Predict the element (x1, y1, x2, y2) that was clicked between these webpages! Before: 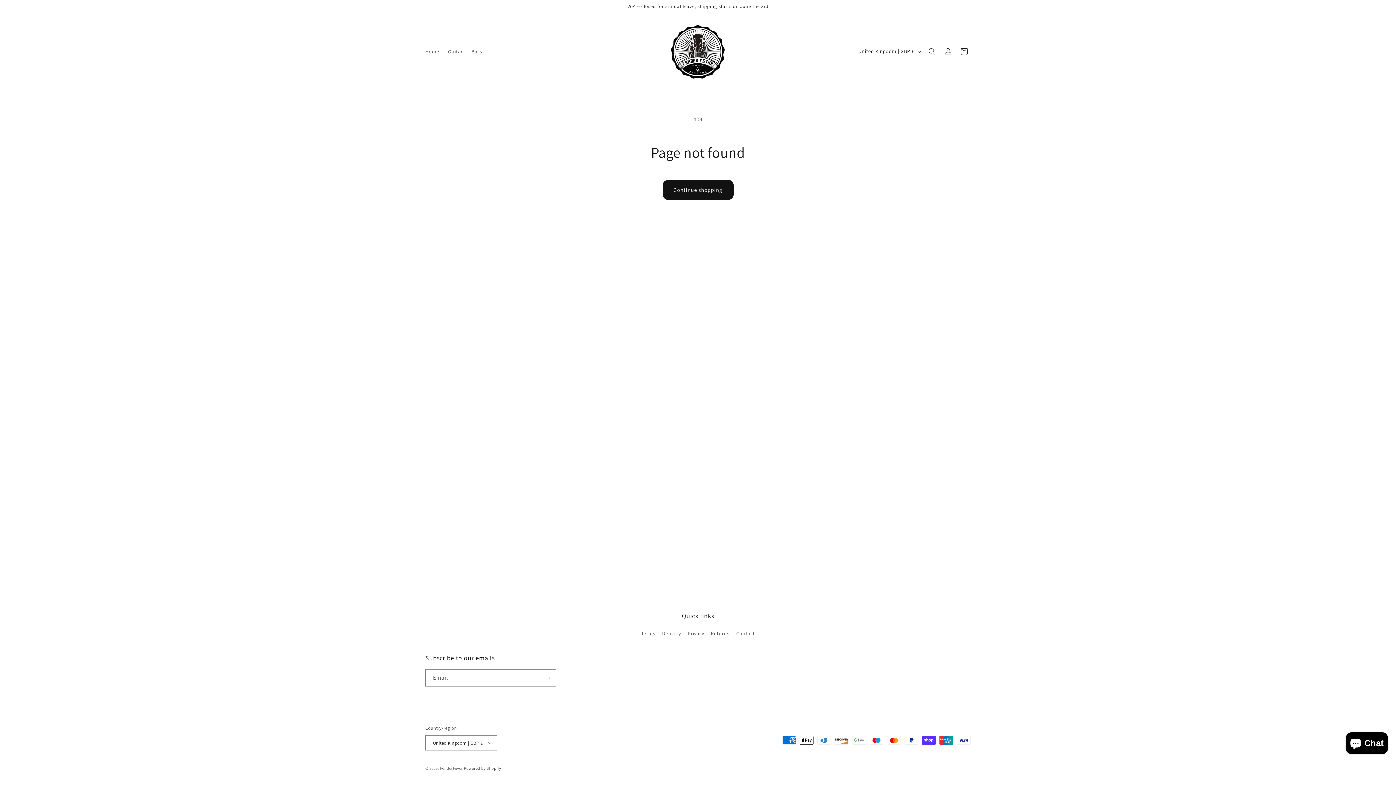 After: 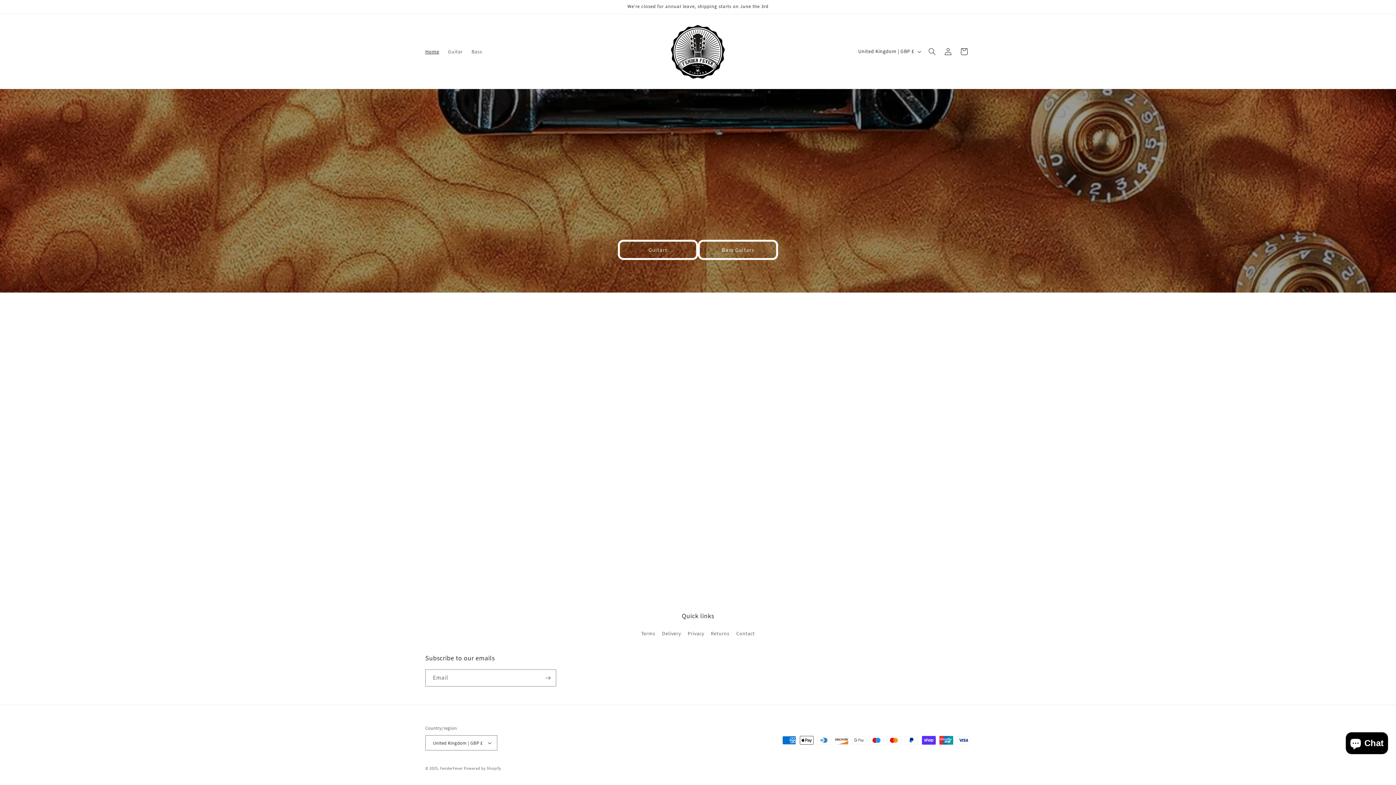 Action: bbox: (668, 21, 728, 81)